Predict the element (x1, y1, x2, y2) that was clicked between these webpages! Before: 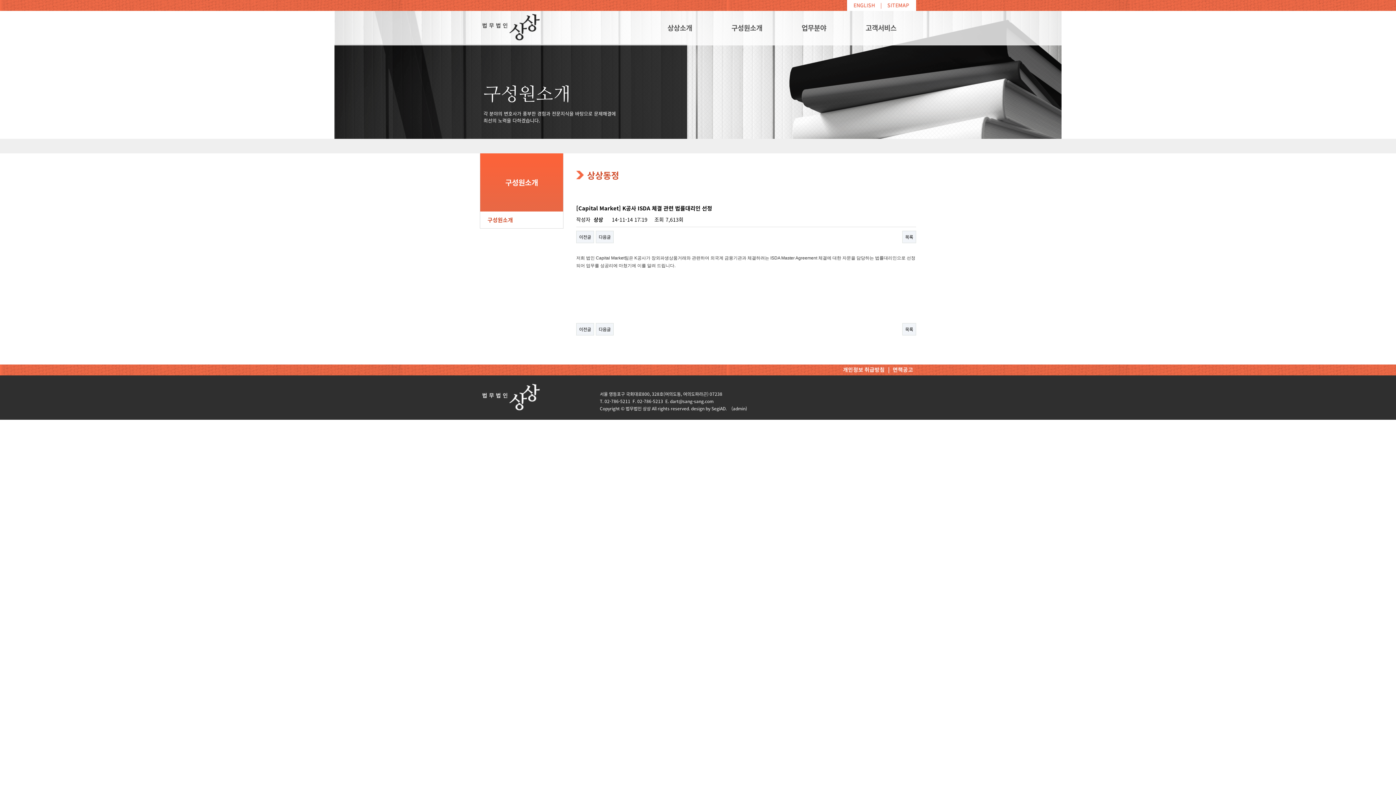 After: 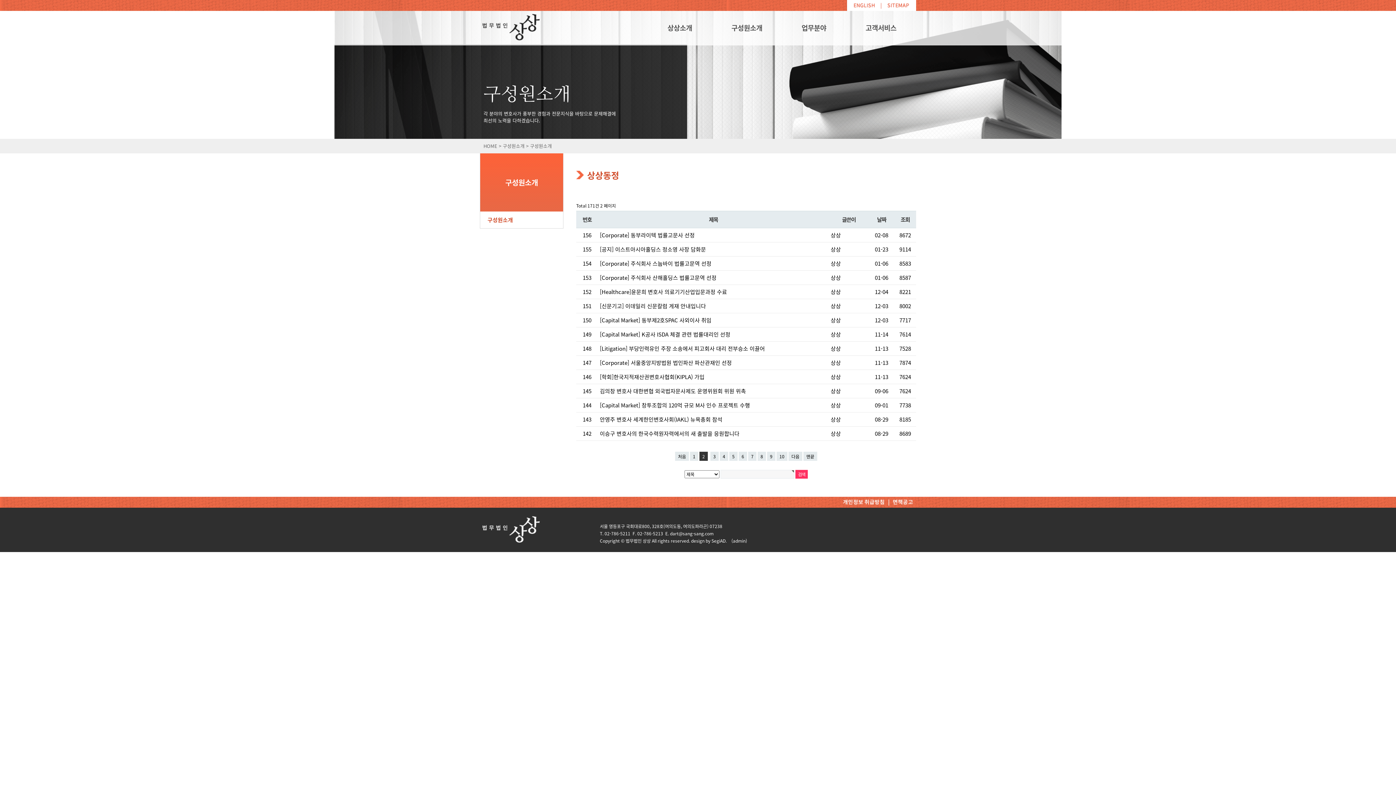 Action: label: 목록 bbox: (902, 323, 916, 335)